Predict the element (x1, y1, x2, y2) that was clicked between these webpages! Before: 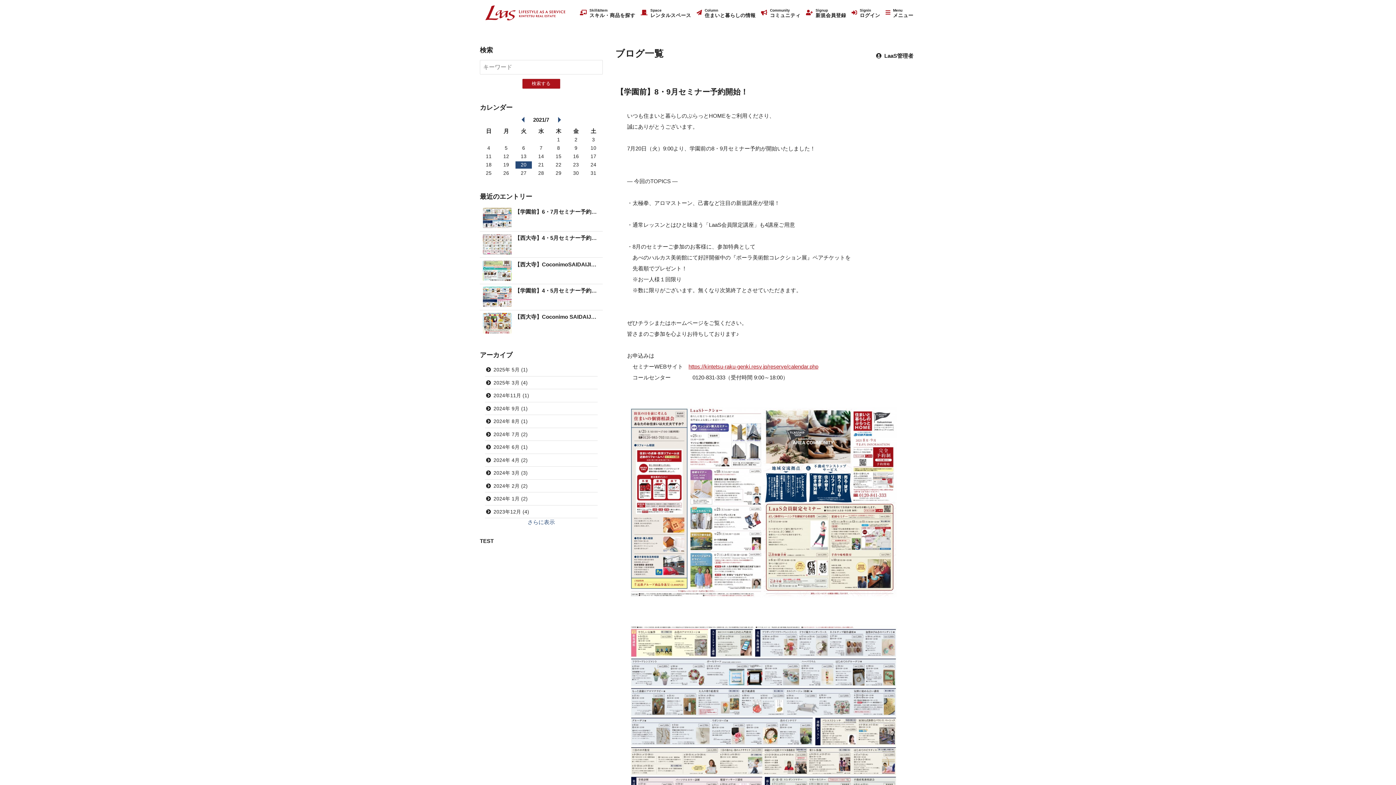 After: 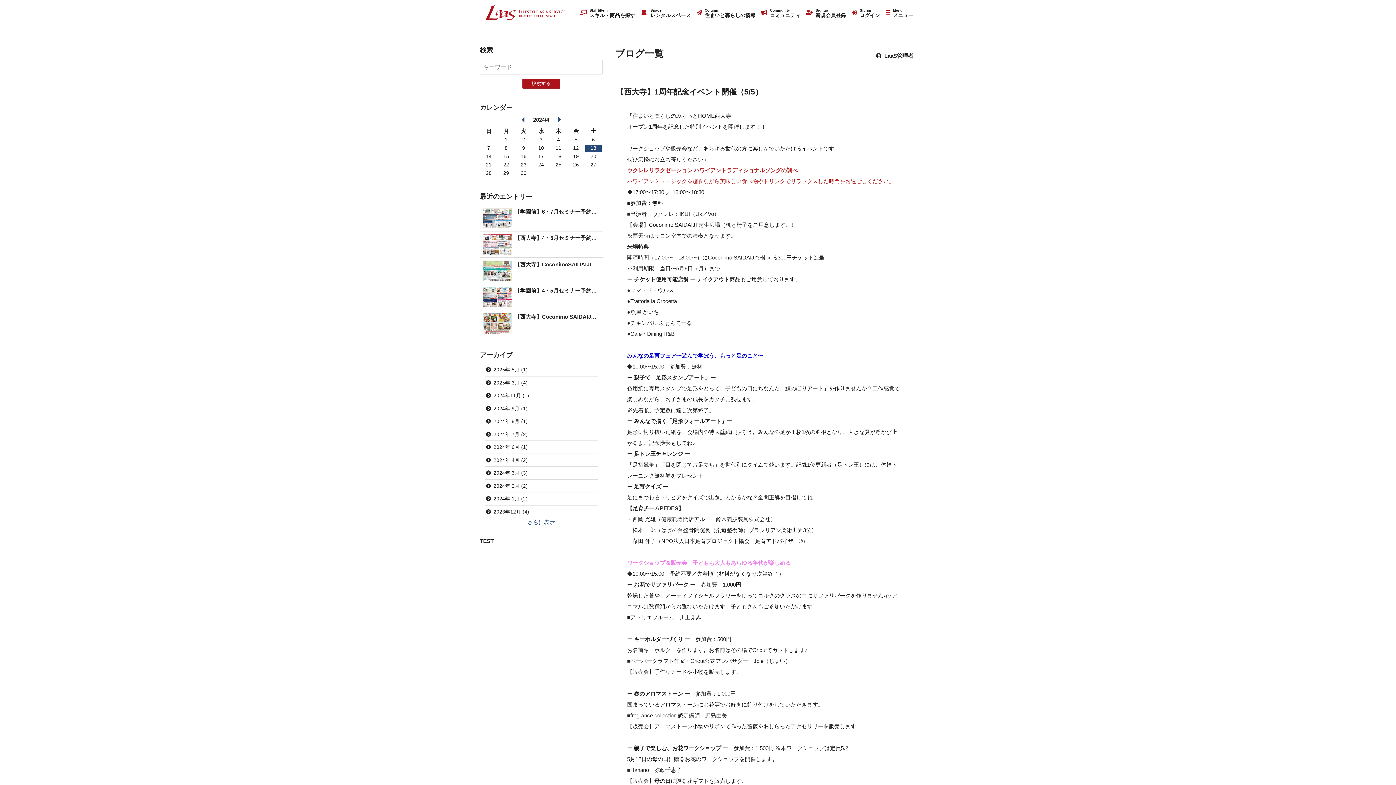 Action: bbox: (484, 455, 597, 465) label: 2024年 4月 (2)